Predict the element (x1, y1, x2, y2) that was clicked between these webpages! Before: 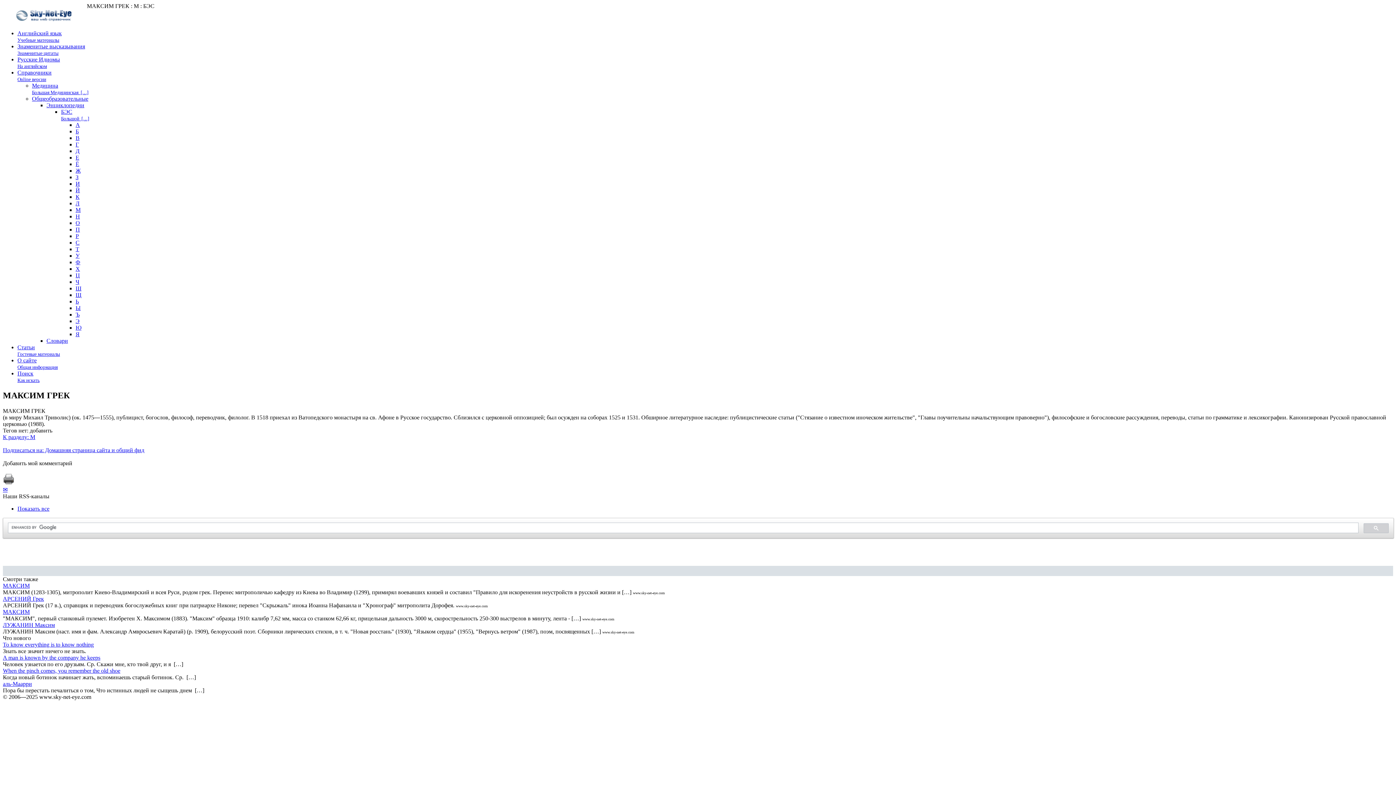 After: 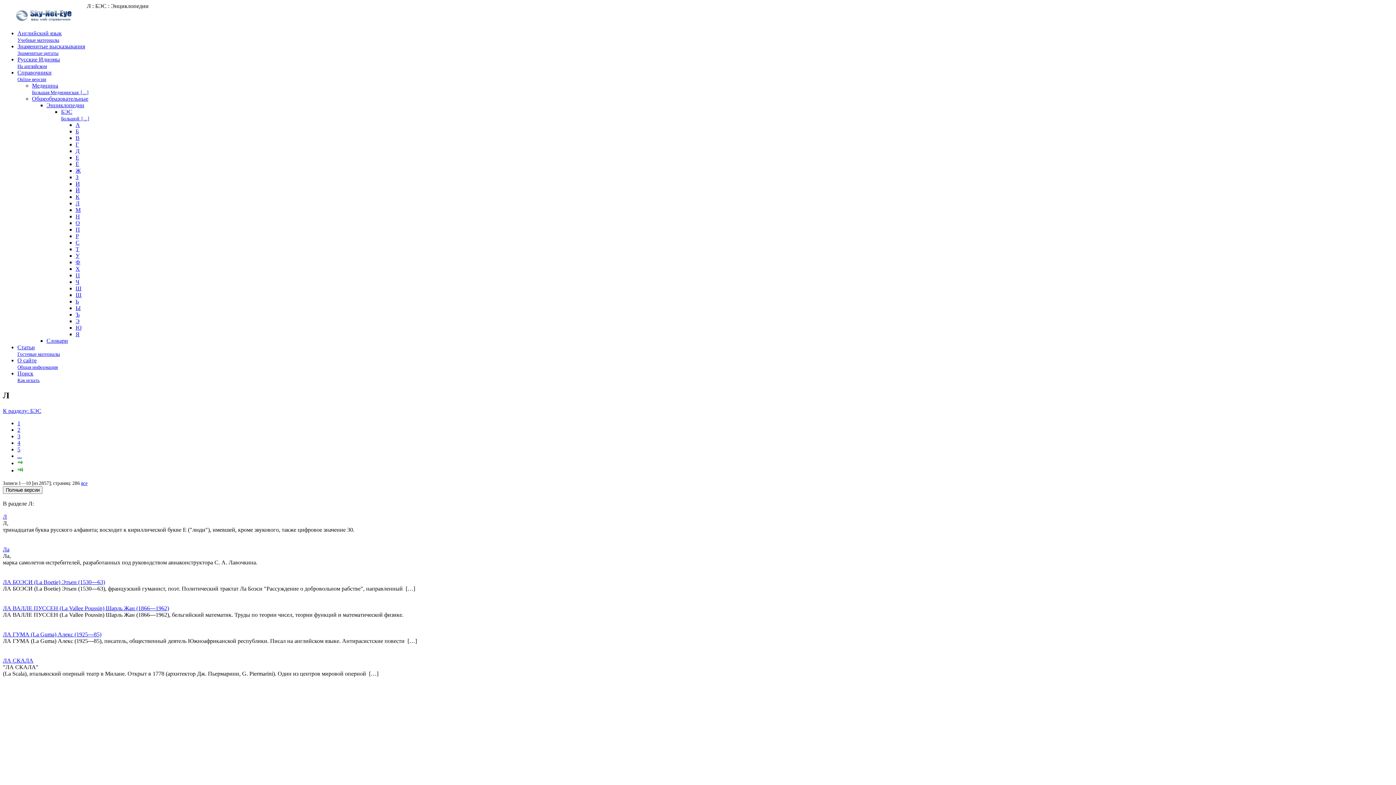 Action: label: Л bbox: (75, 200, 79, 206)